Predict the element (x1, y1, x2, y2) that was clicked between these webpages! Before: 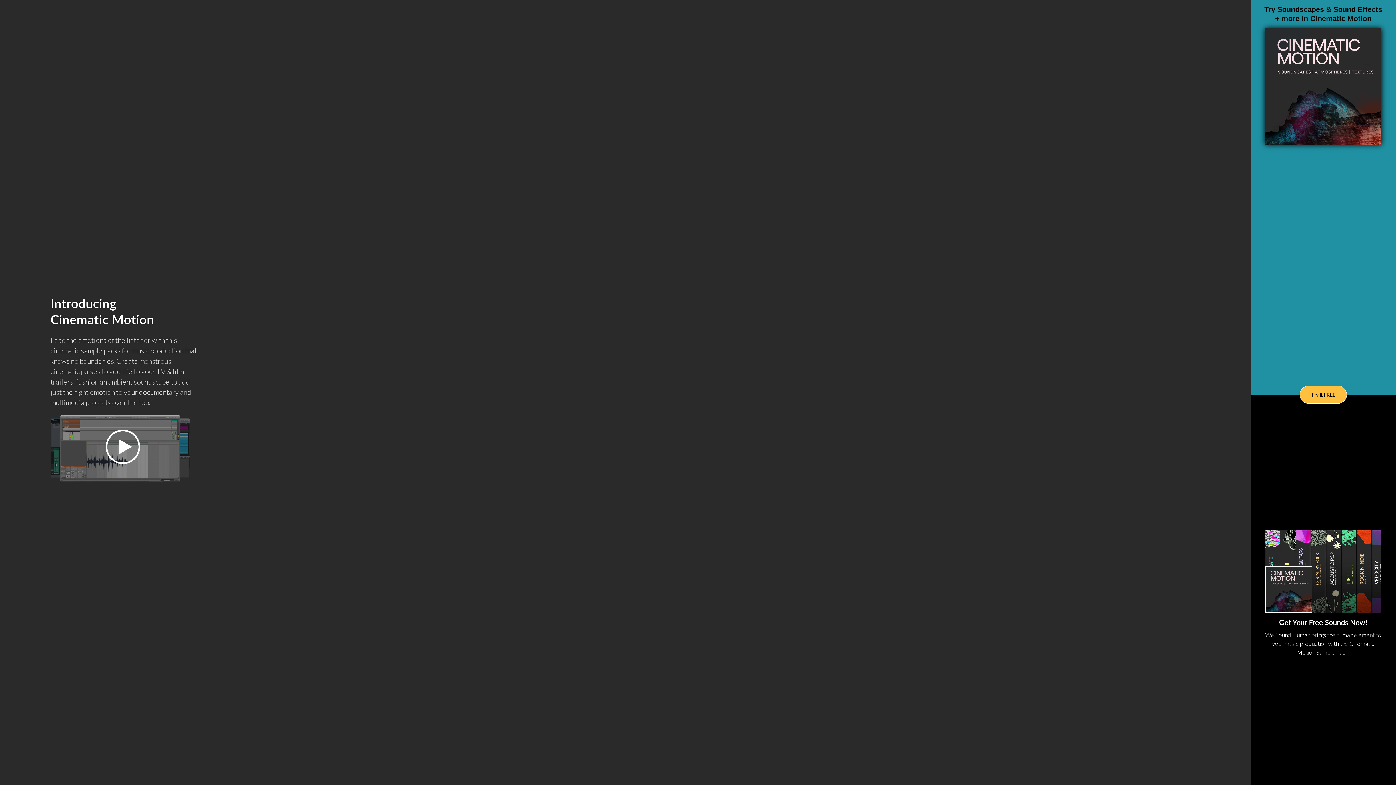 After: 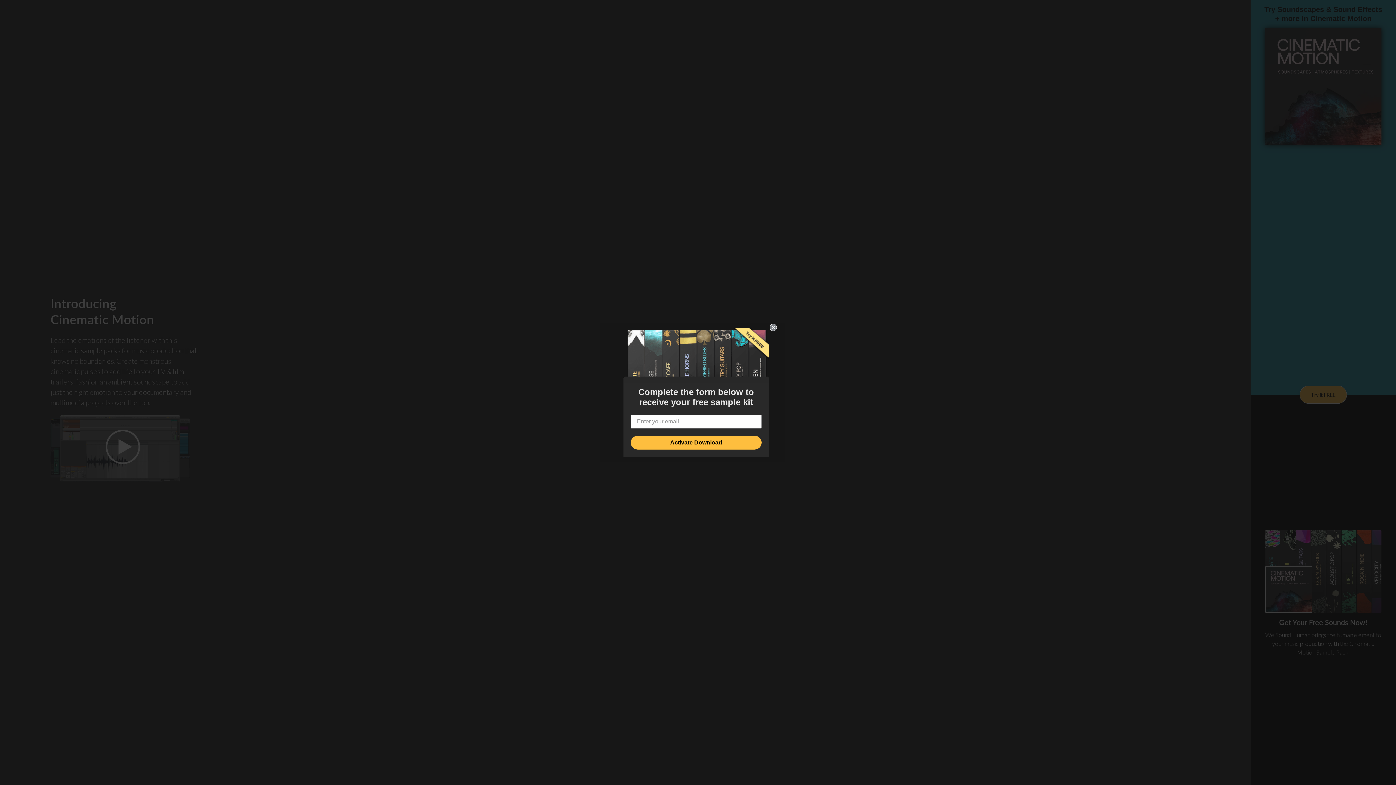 Action: label: Try it FREE bbox: (1300, 385, 1347, 404)